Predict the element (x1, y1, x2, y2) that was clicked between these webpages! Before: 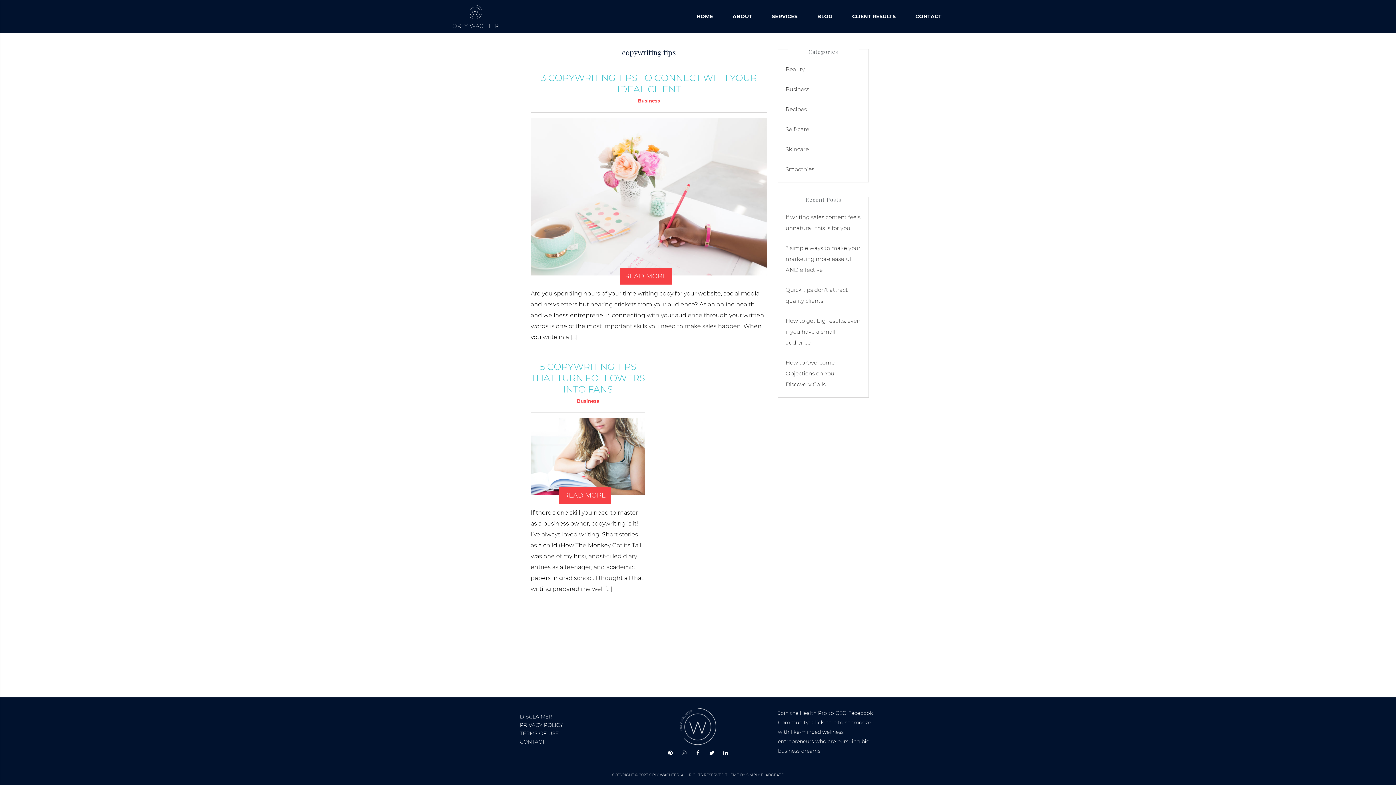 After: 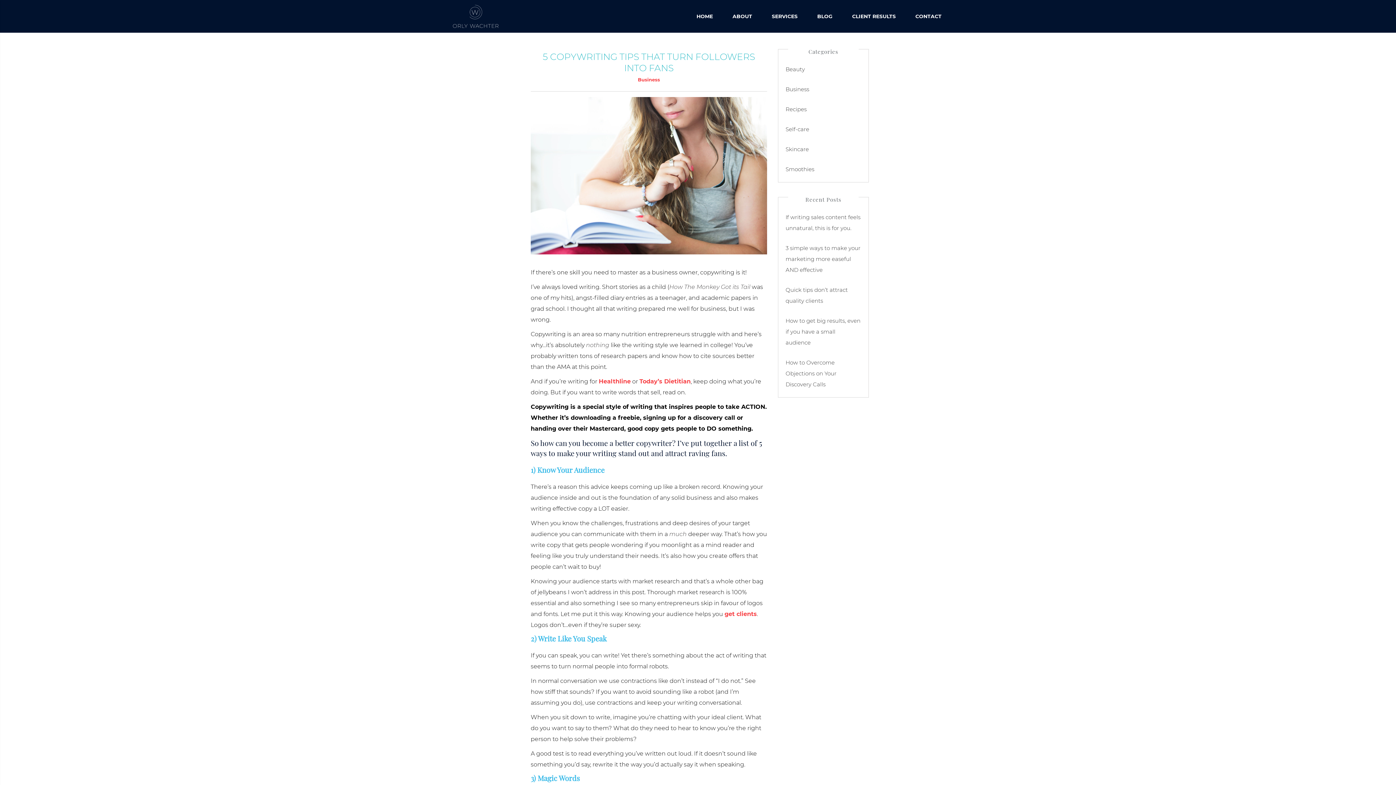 Action: bbox: (531, 361, 645, 395) label: 5 COPYWRITING TIPS THAT TURN FOLLOWERS INTO FANS